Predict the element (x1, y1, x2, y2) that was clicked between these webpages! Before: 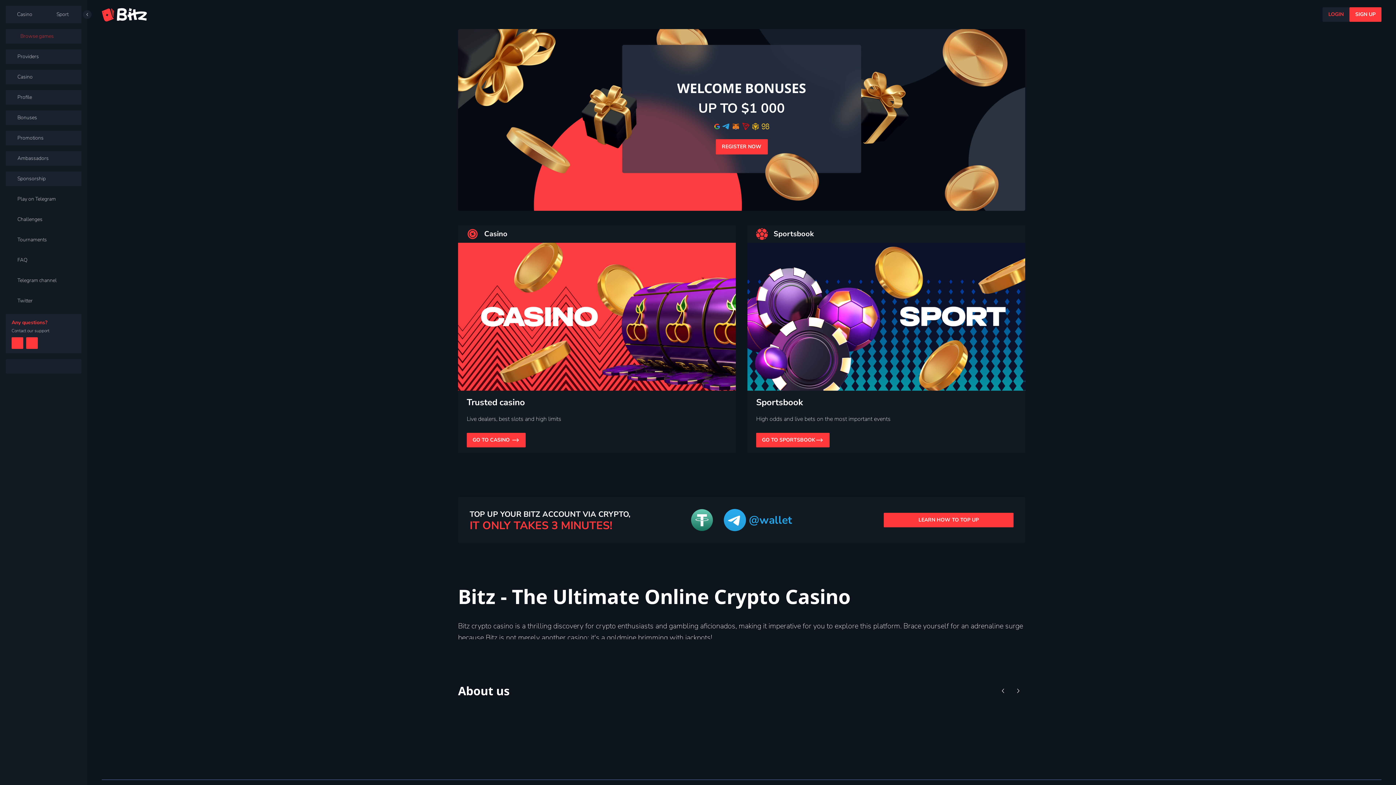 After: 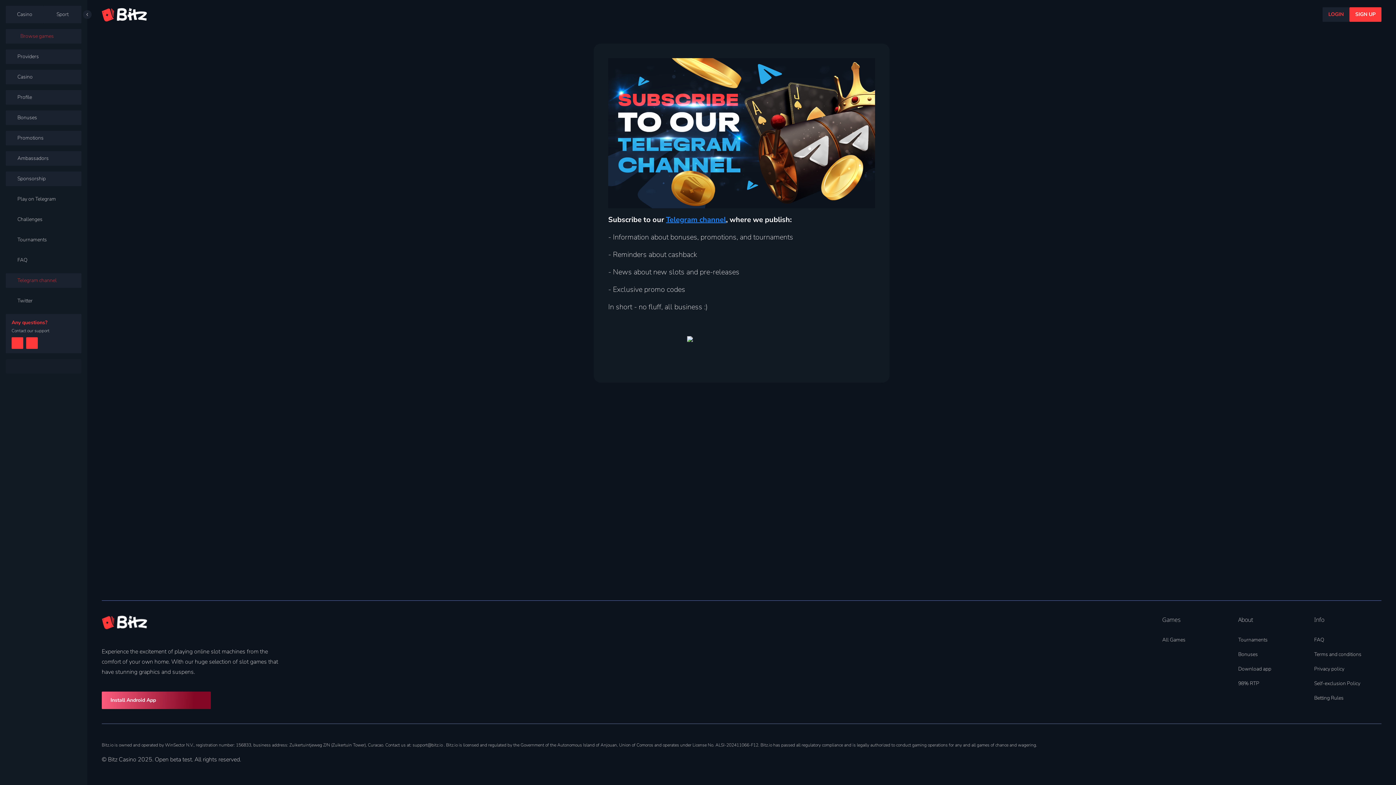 Action: label: Telegram channel bbox: (5, 273, 81, 288)